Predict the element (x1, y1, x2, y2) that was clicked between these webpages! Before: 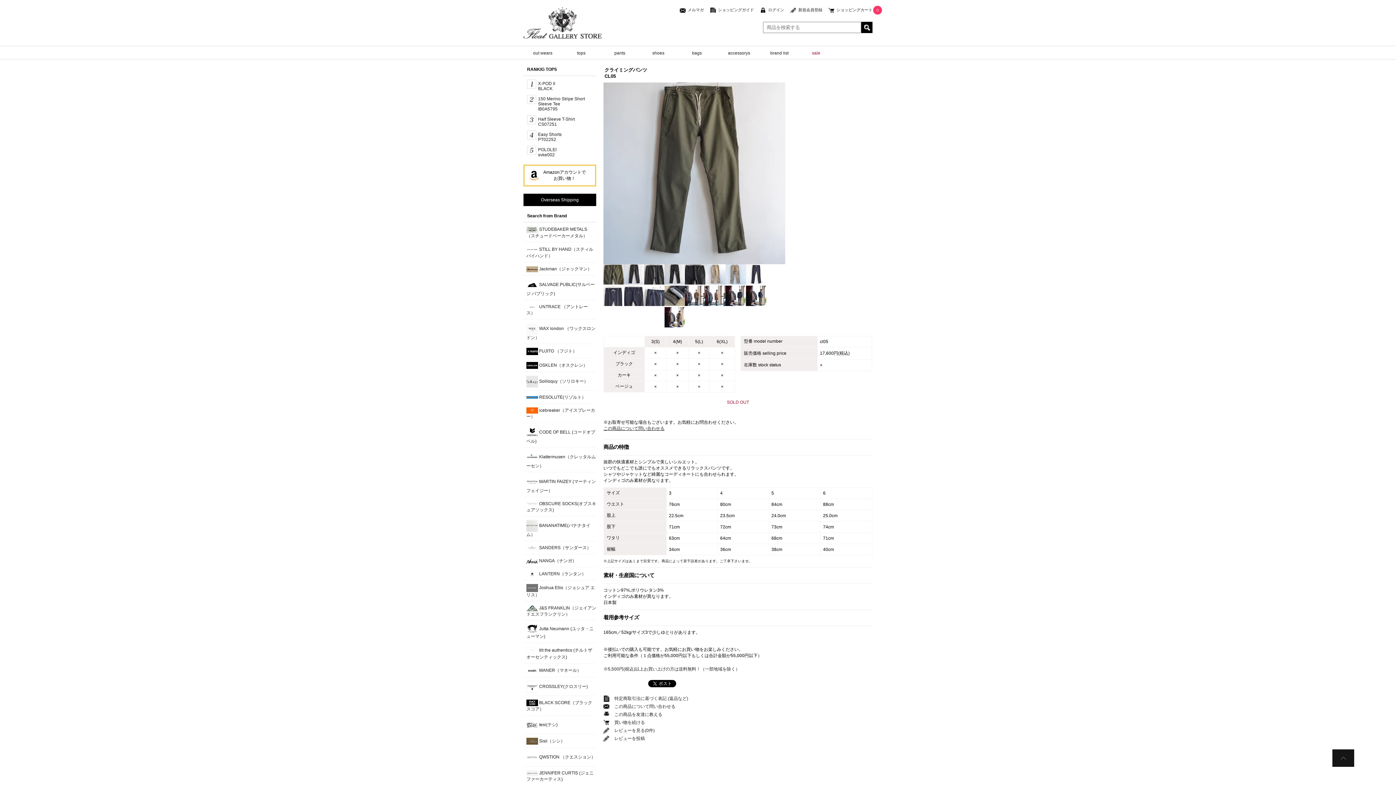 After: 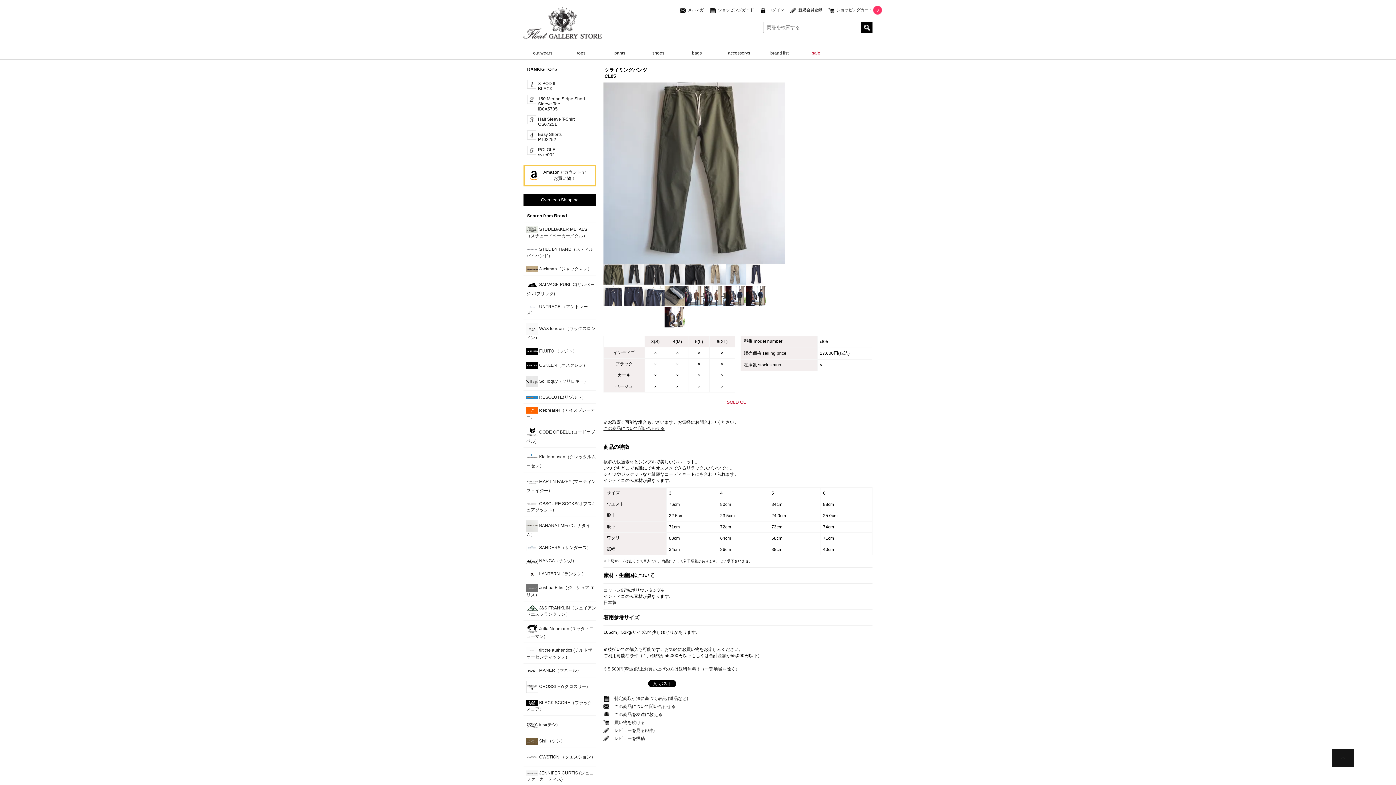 Action: bbox: (1332, 749, 1354, 767)